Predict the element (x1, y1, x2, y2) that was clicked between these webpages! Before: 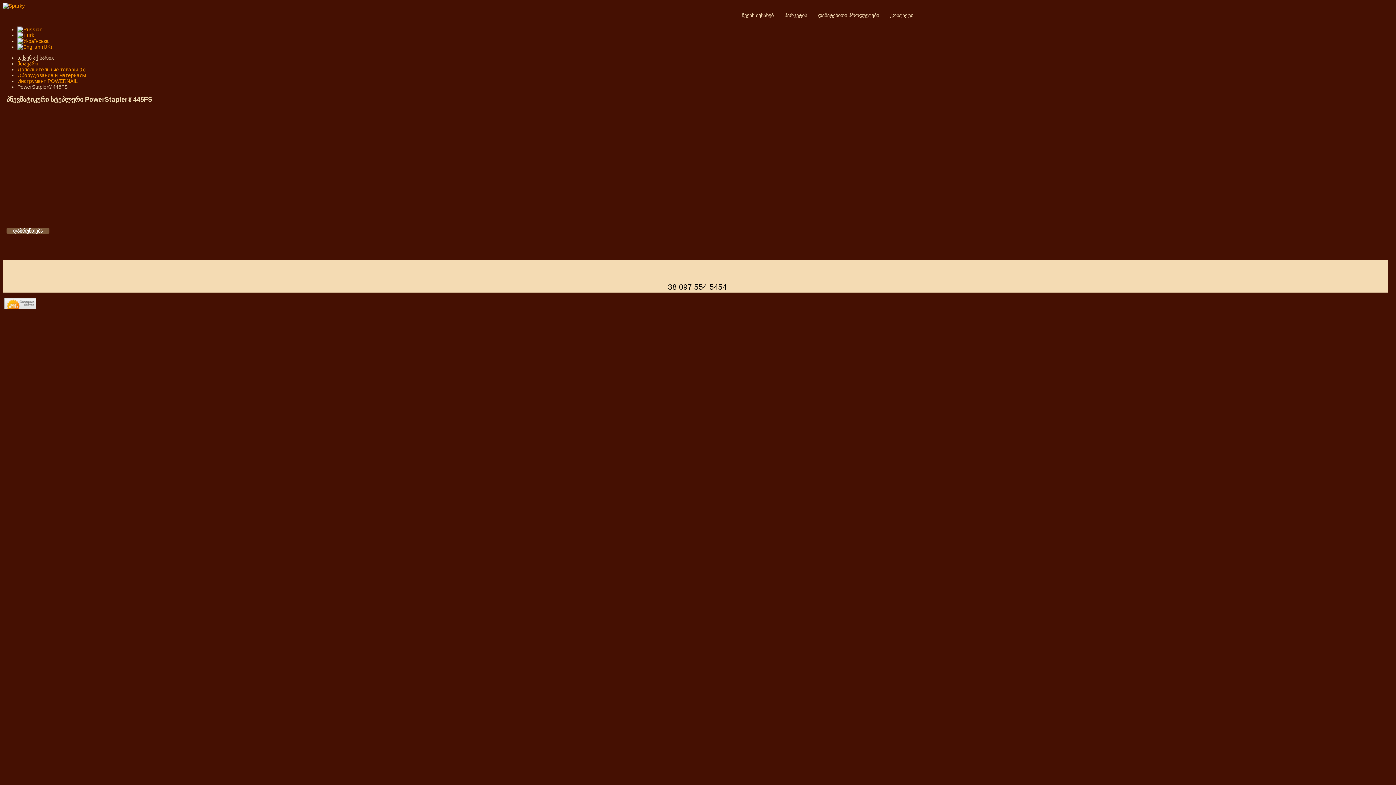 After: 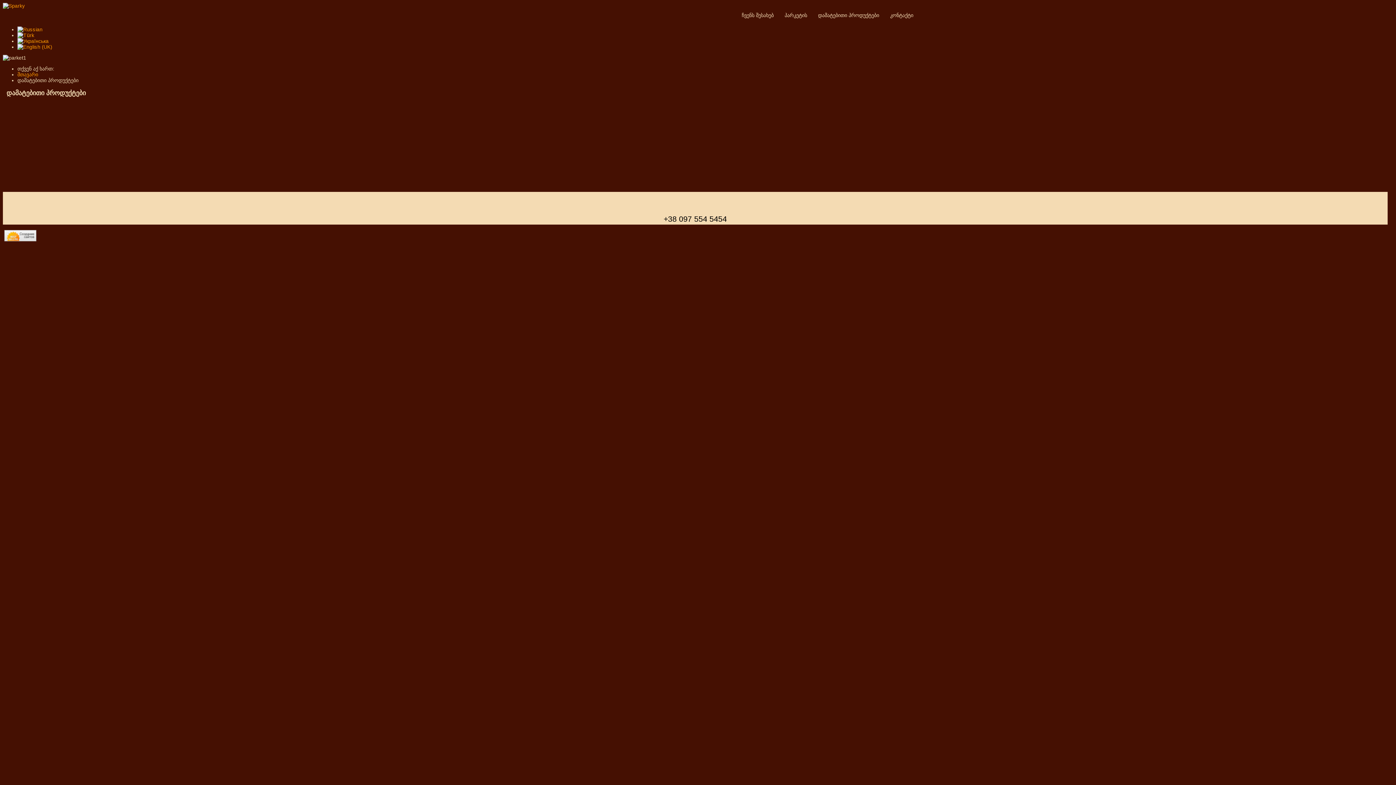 Action: label: დამატებითი პროდუქტები bbox: (812, 8, 884, 21)